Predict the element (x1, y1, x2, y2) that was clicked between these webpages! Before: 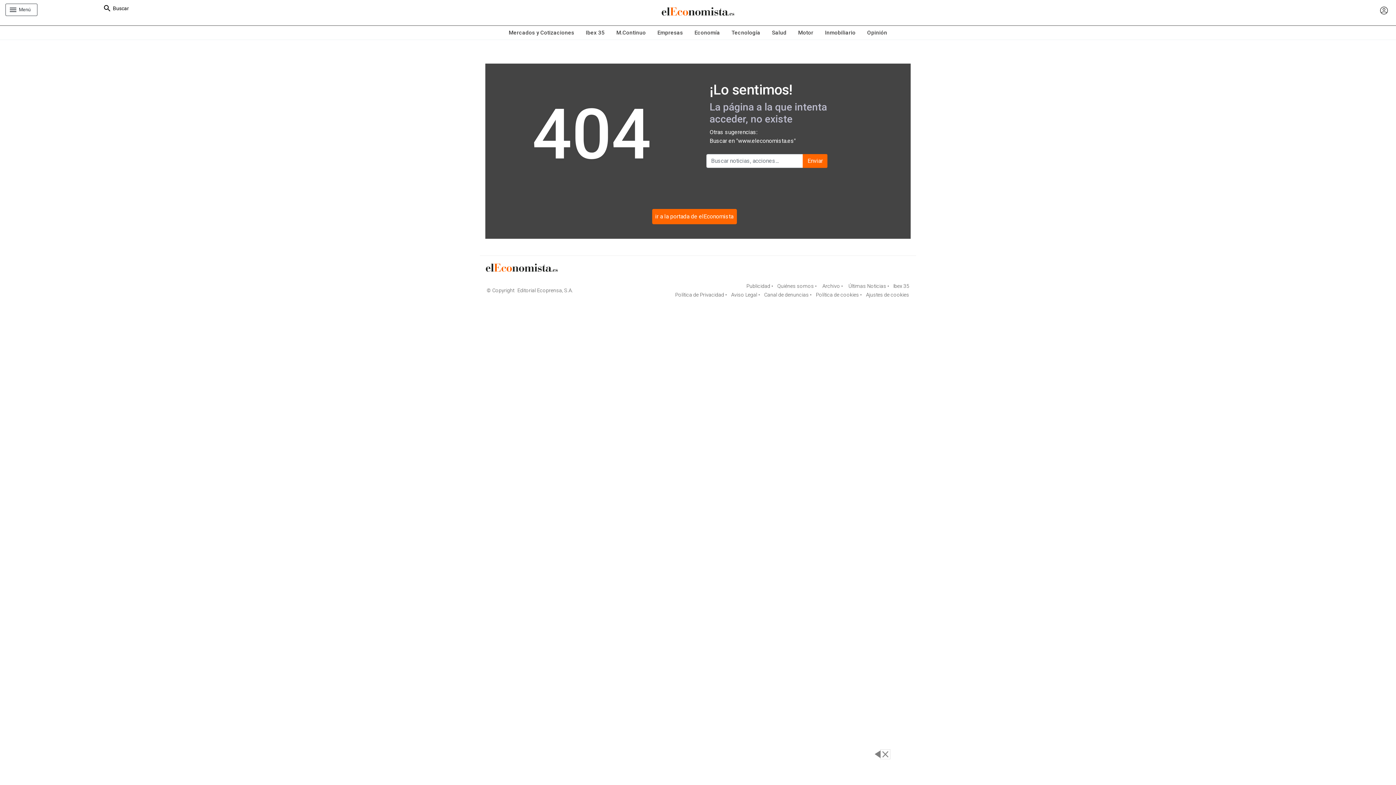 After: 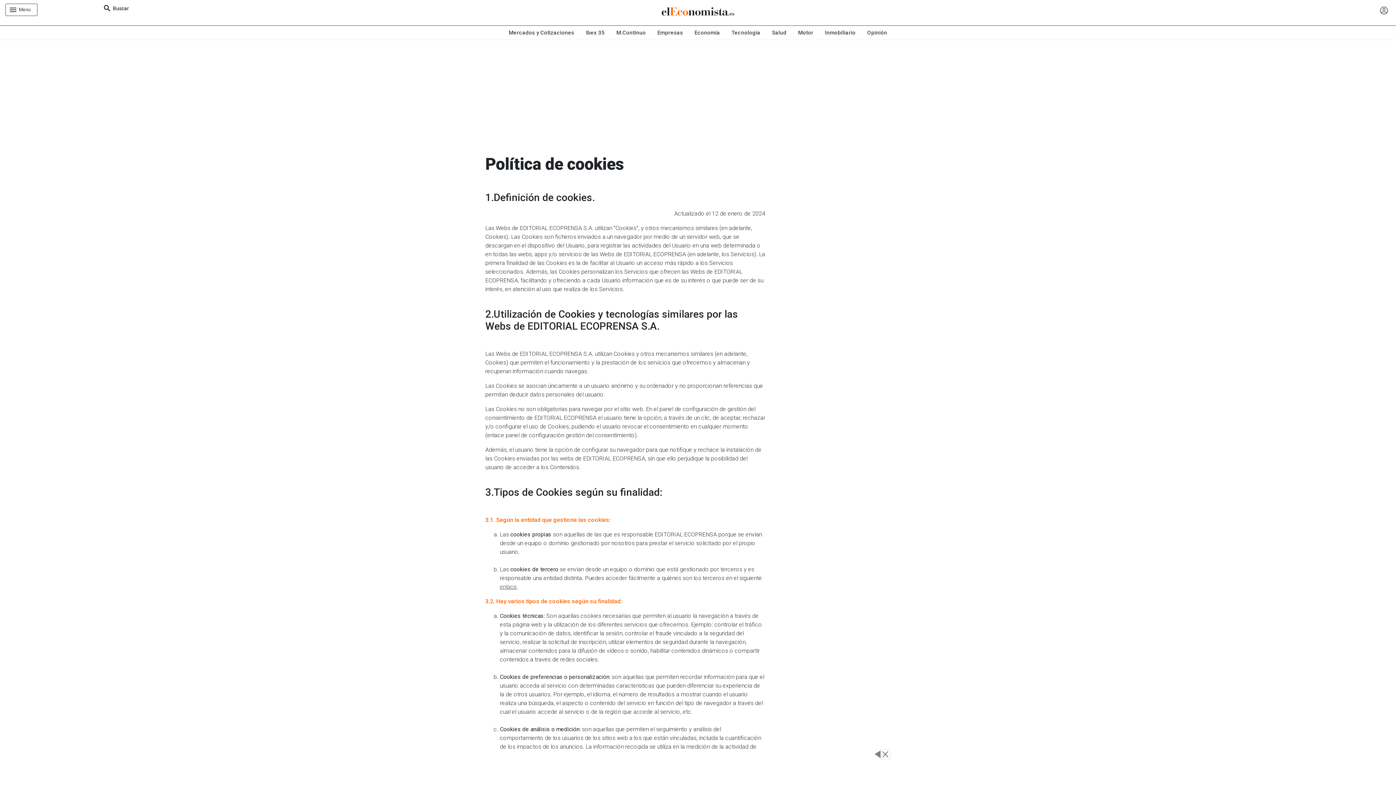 Action: label:  Política de cookies • bbox: (814, 291, 862, 297)